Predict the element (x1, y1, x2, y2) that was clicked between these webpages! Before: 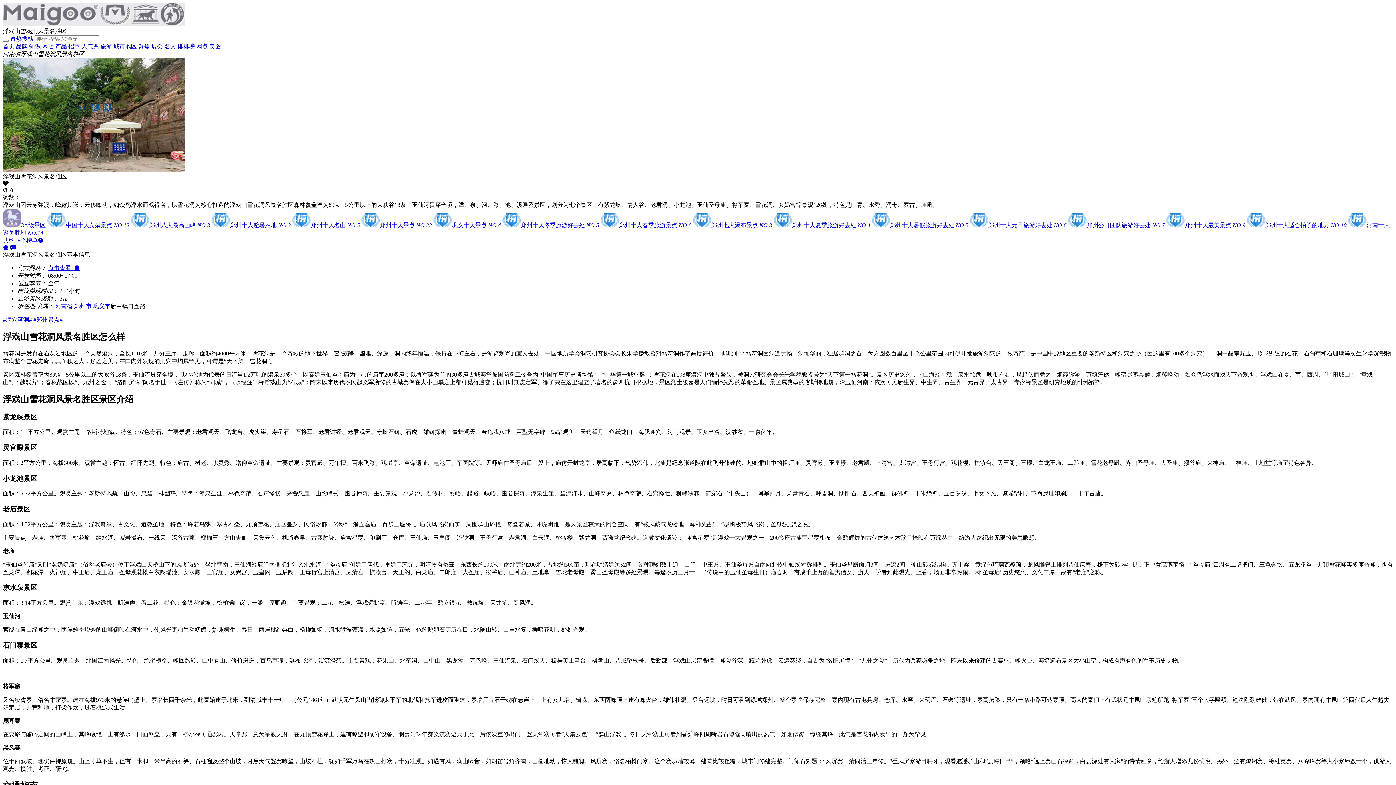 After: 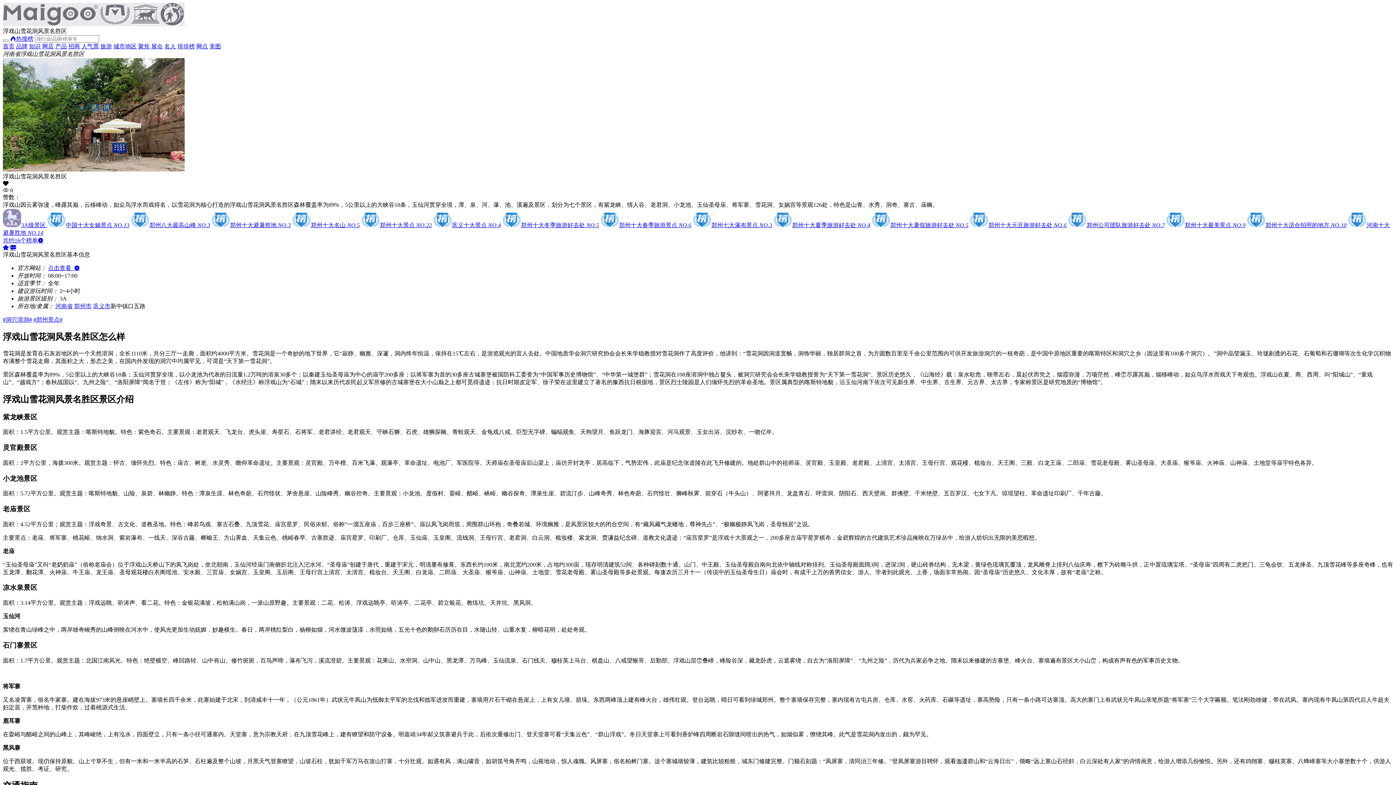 Action: label: 郑州十大避暑胜地 NO.3 bbox: (211, 222, 290, 228)